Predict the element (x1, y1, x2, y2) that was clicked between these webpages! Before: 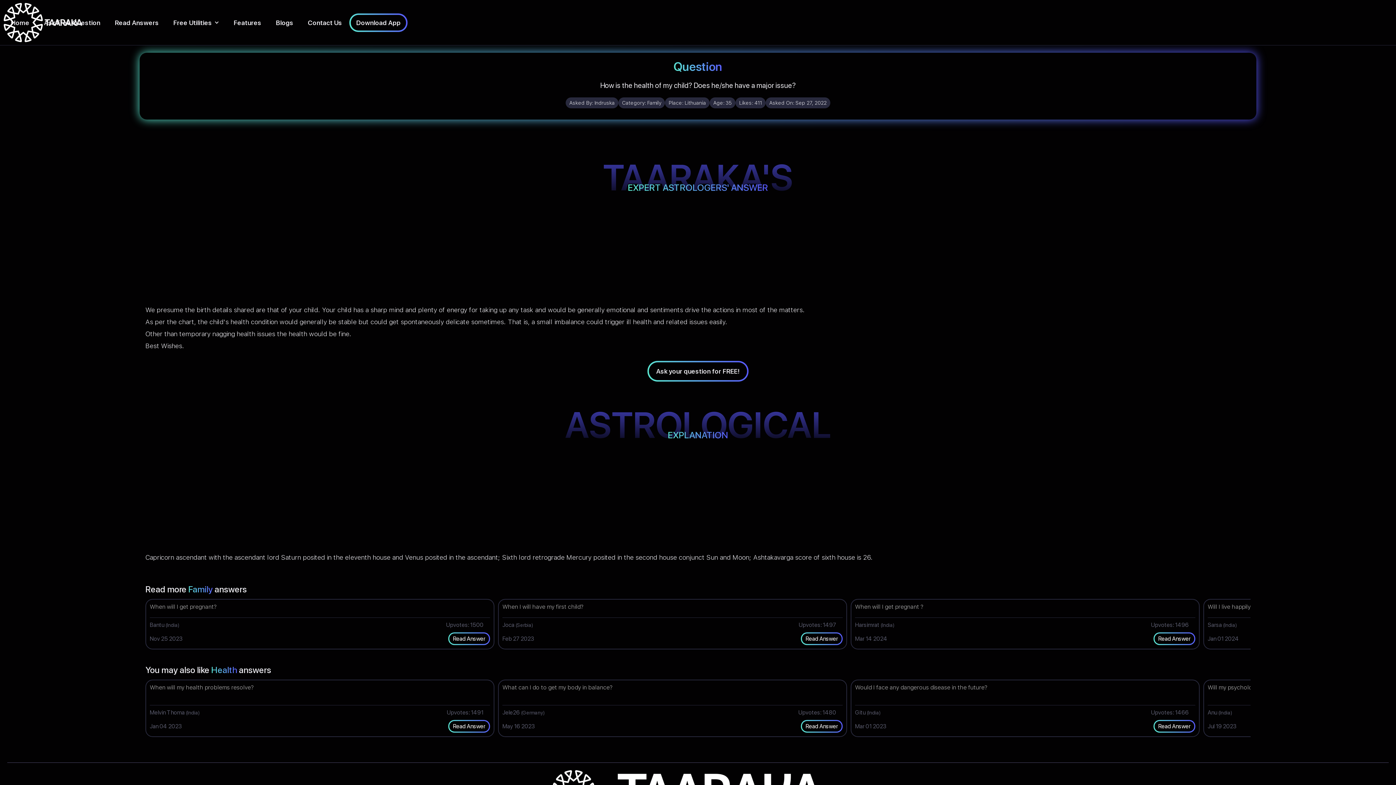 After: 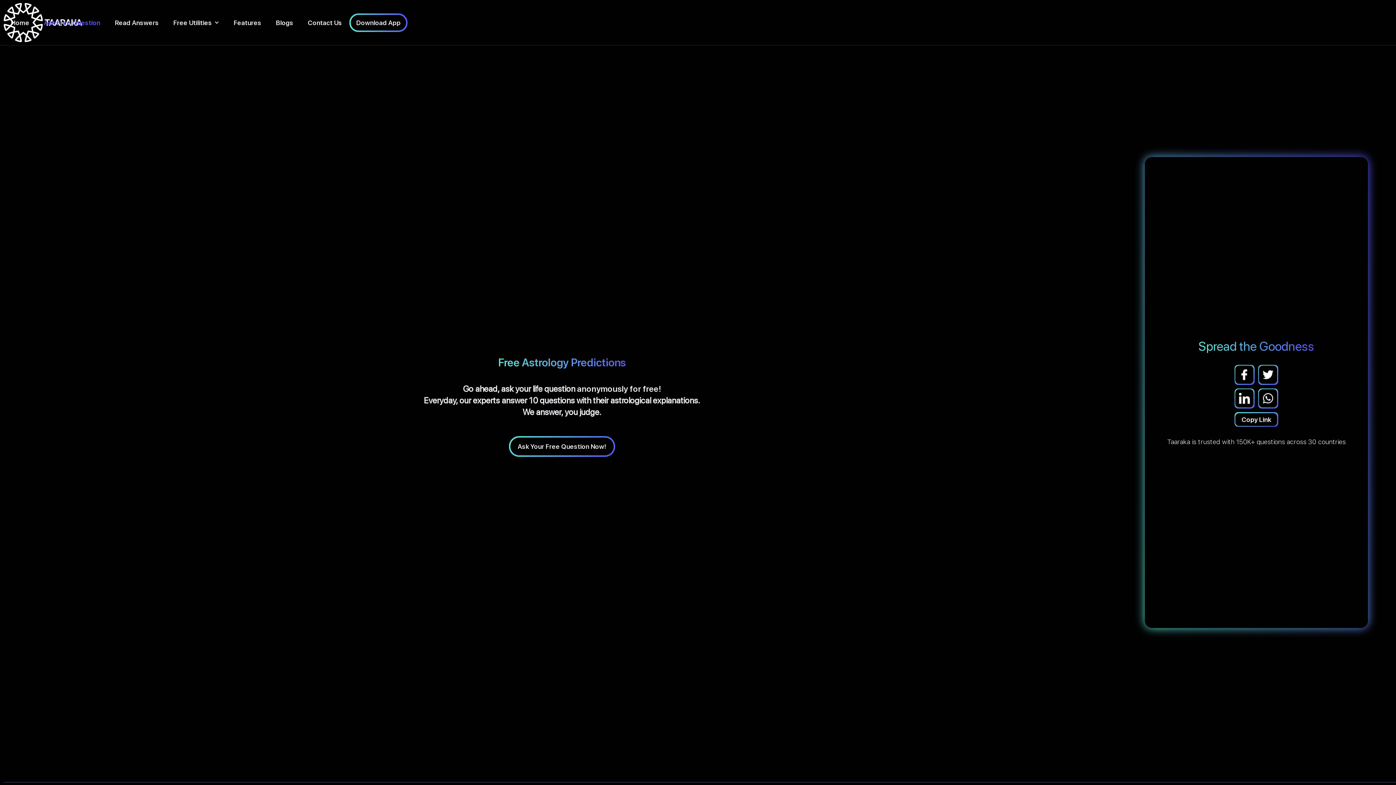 Action: label: Ask Free Question bbox: (36, 10, 107, 34)